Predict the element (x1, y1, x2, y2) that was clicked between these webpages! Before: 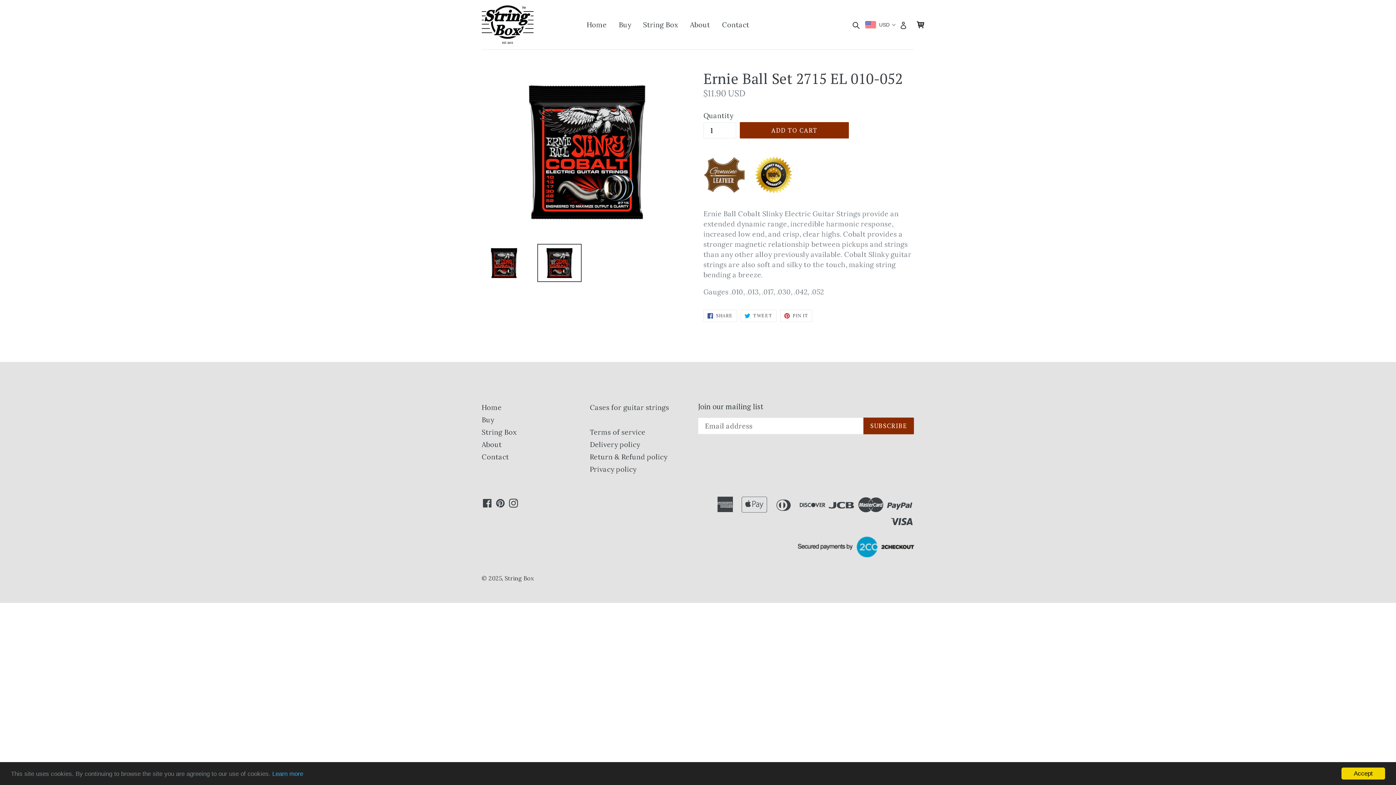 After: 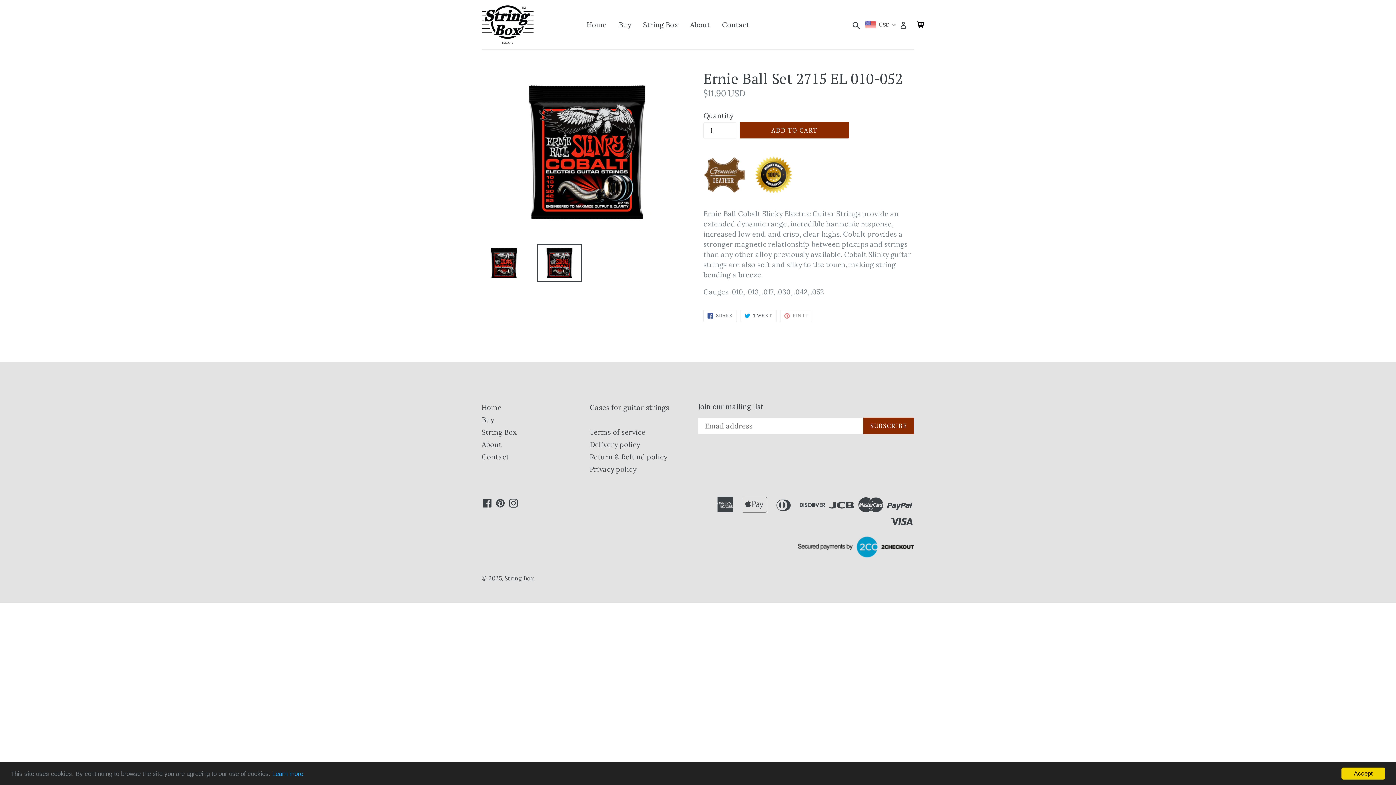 Action: label:  PIN IT
PIN ON PINTEREST bbox: (780, 309, 812, 322)